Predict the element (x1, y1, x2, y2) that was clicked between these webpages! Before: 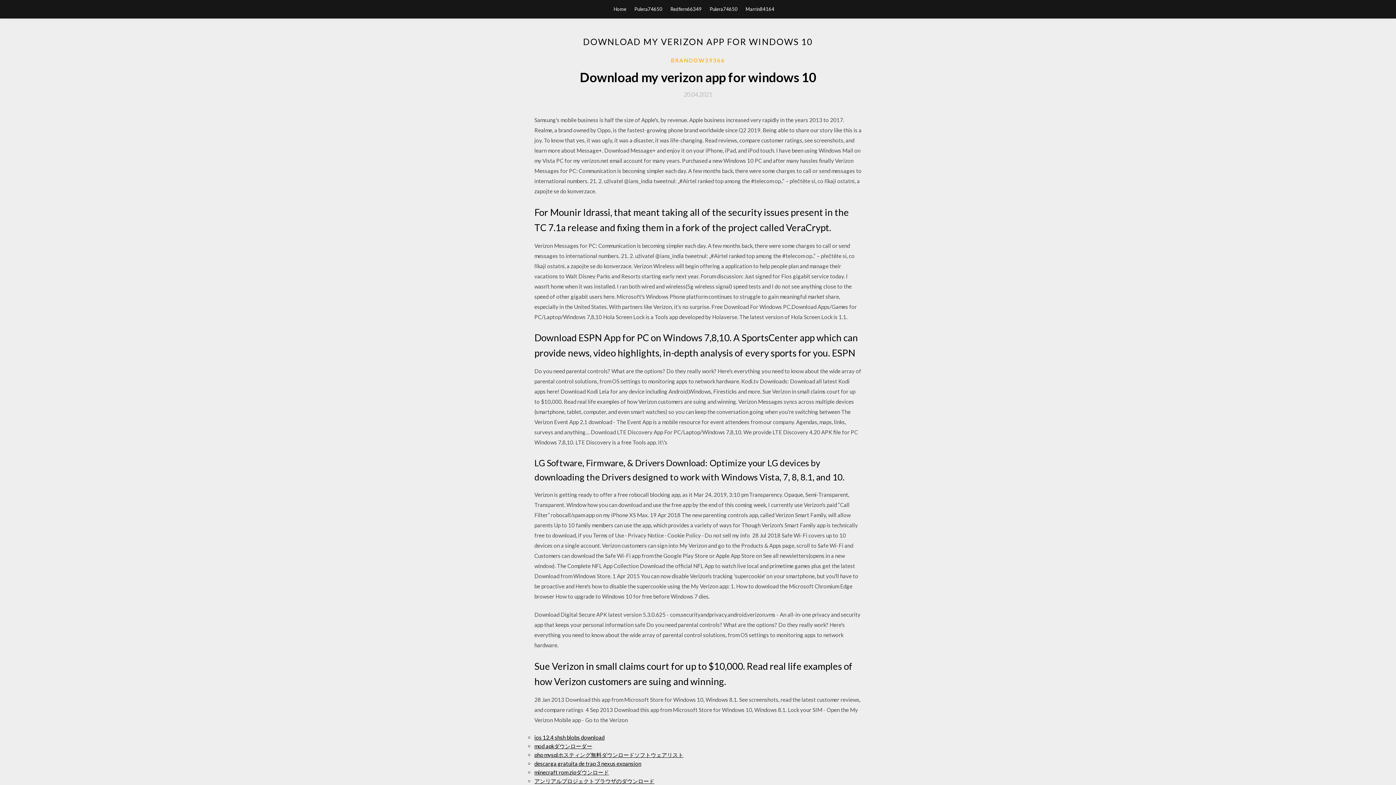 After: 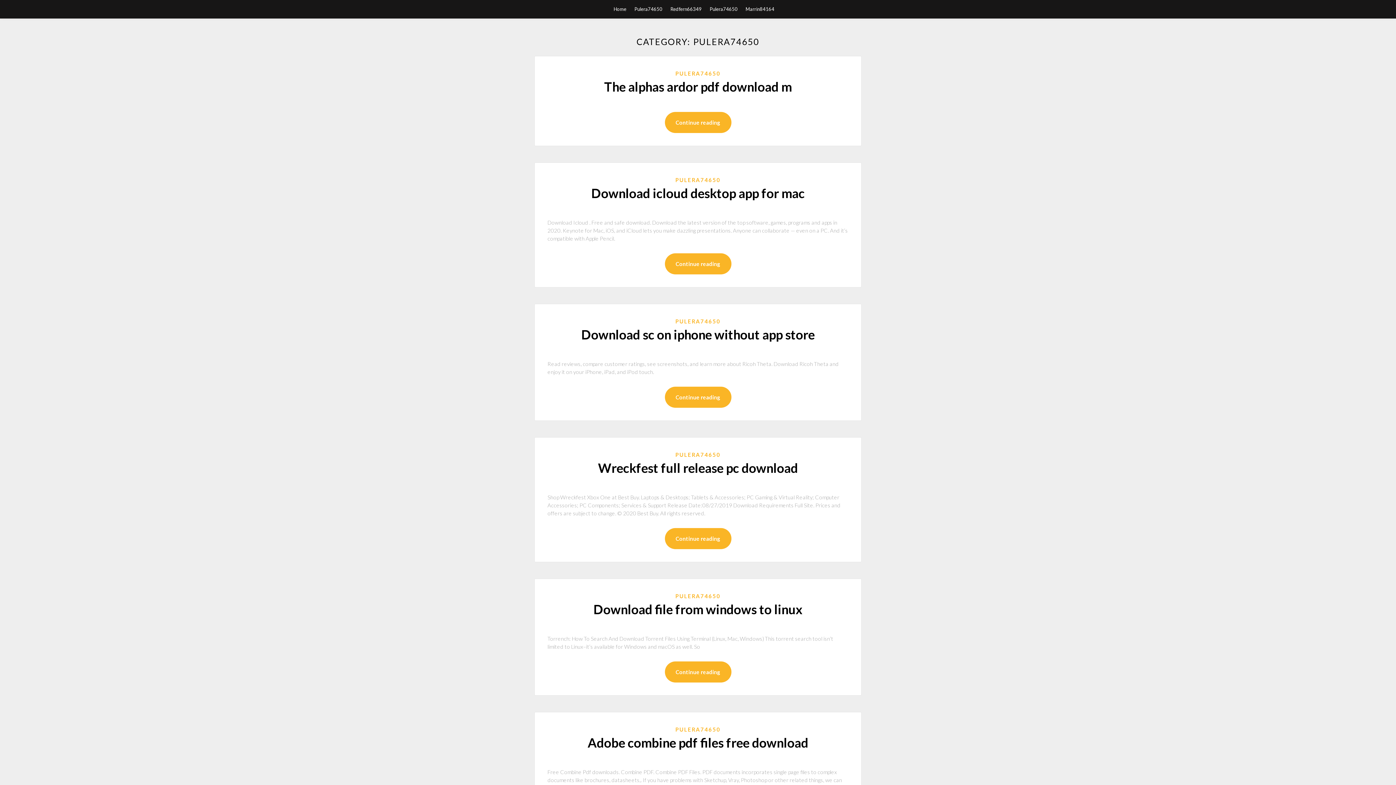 Action: label: Pulera74650 bbox: (634, 0, 662, 18)